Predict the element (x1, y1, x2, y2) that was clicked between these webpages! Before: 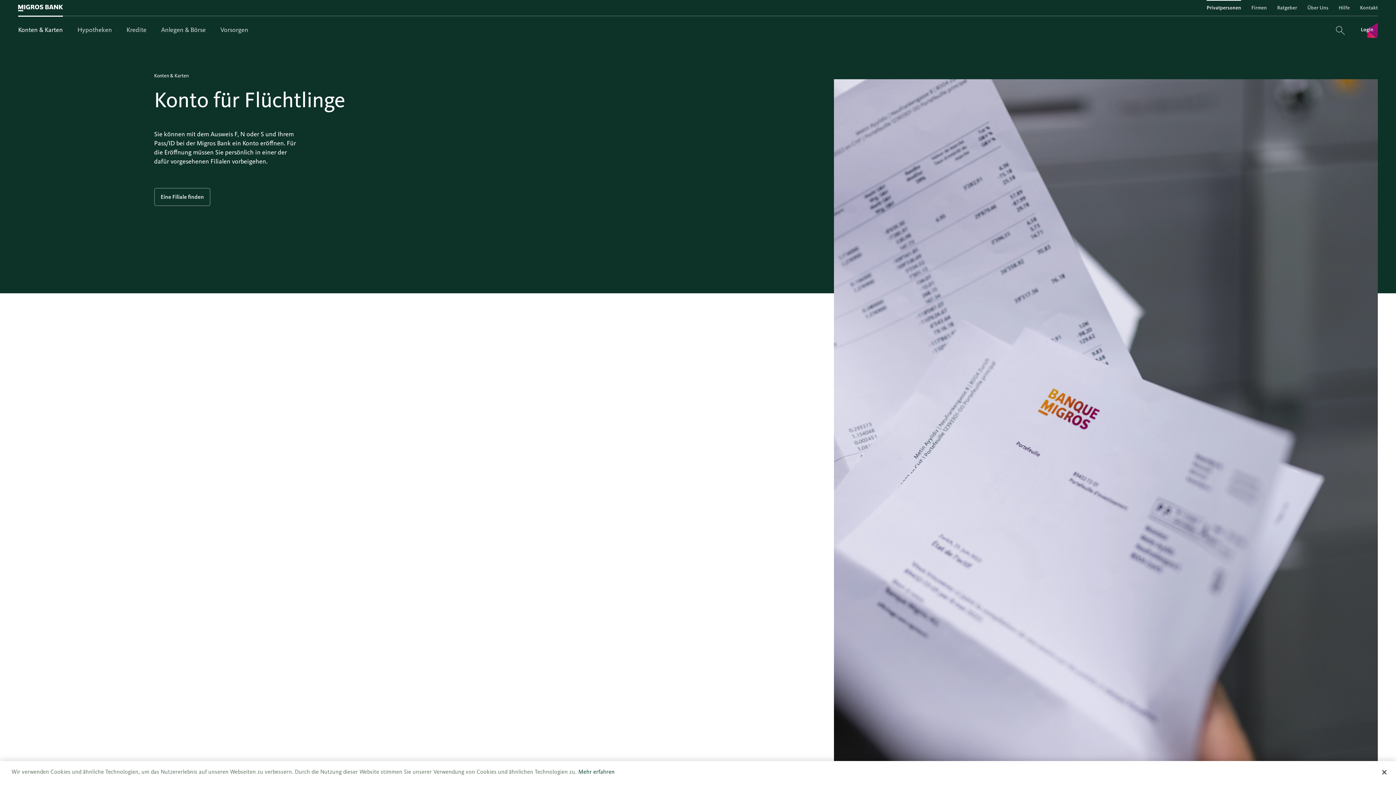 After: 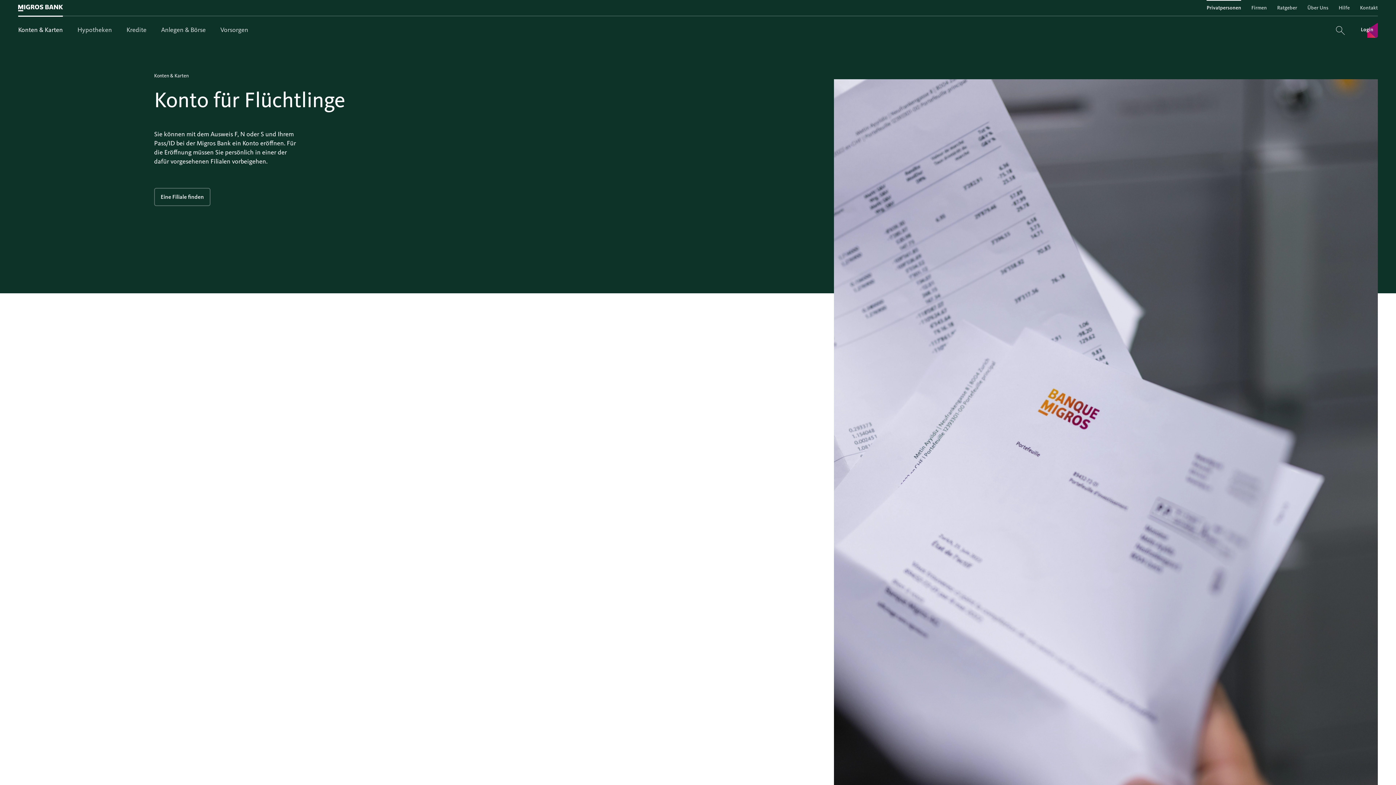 Action: label: Schließen bbox: (1376, 764, 1392, 780)